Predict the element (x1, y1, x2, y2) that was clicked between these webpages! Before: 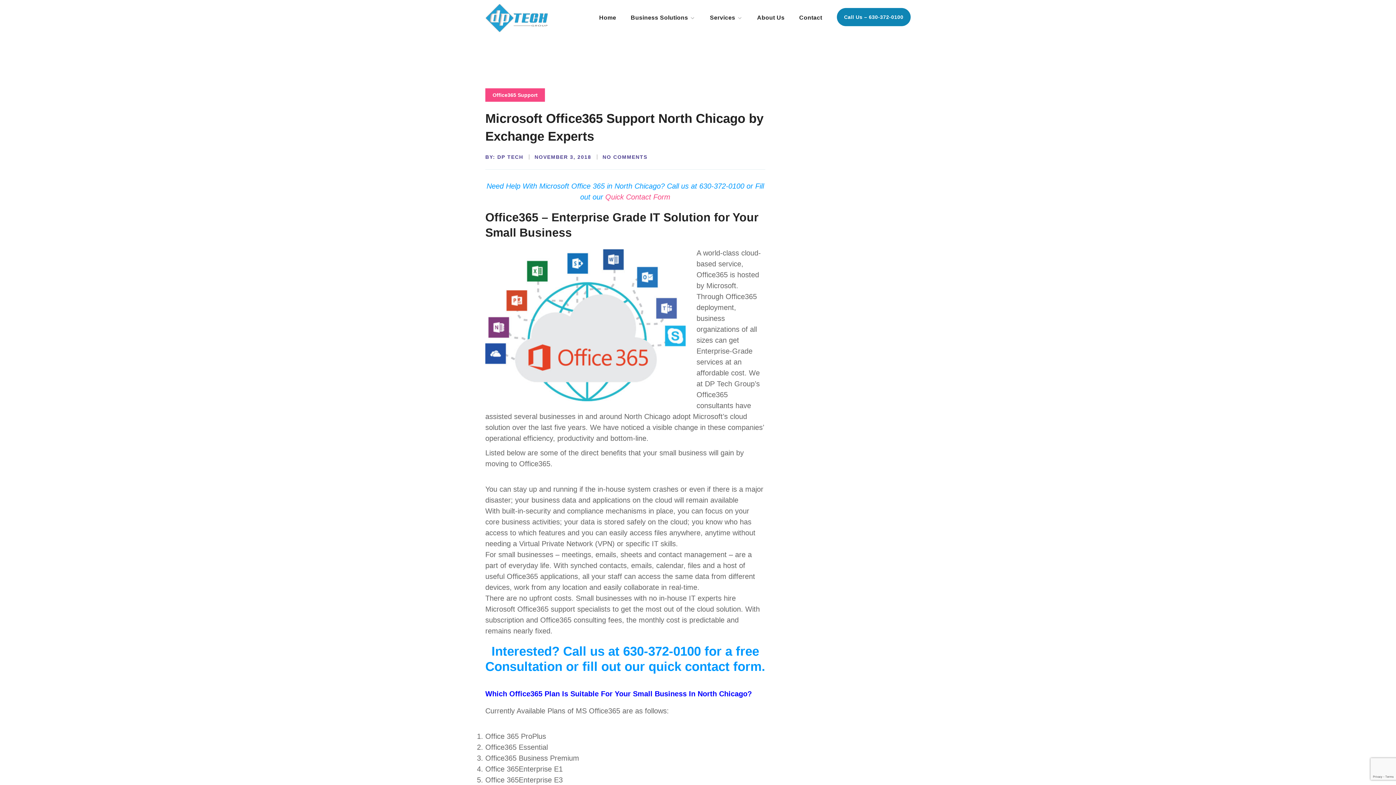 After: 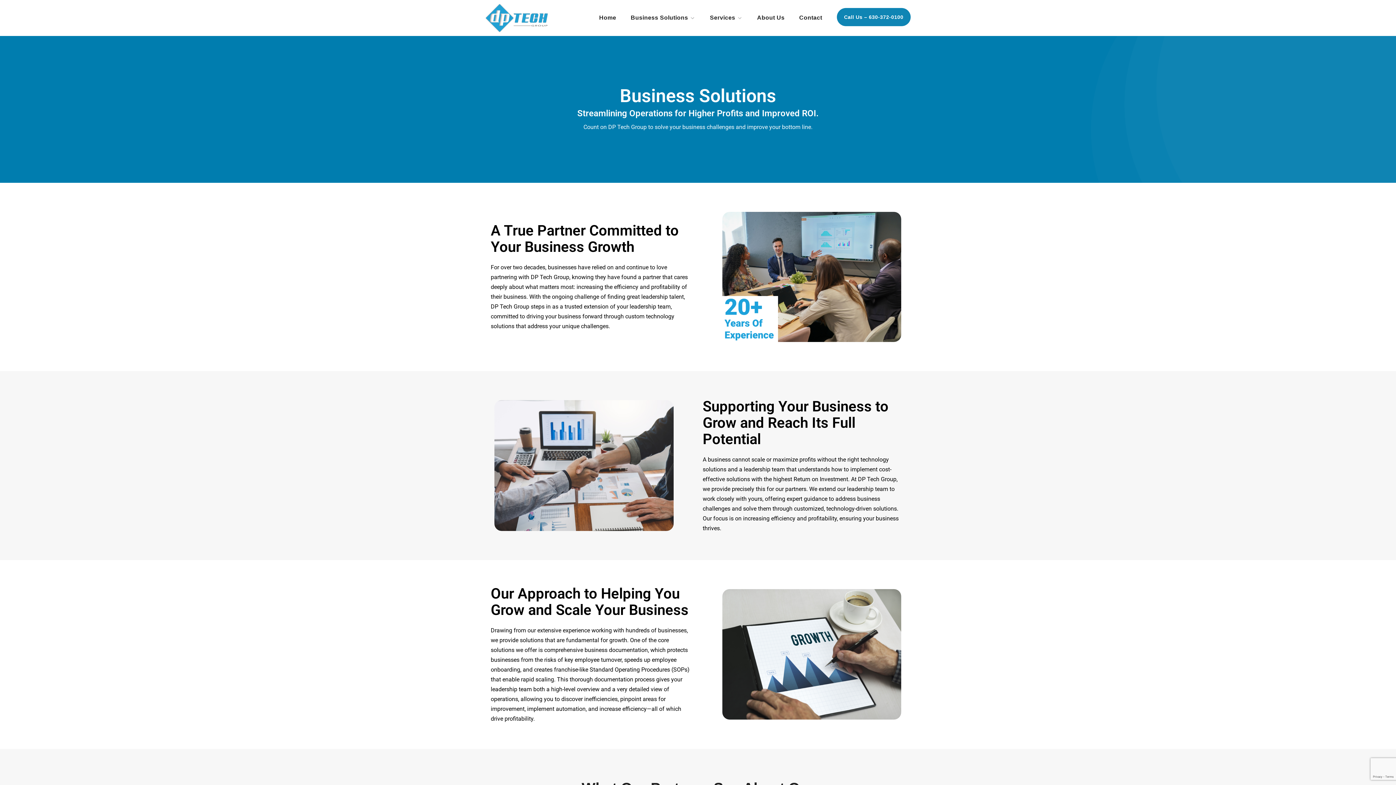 Action: bbox: (485, 14, 549, 20)